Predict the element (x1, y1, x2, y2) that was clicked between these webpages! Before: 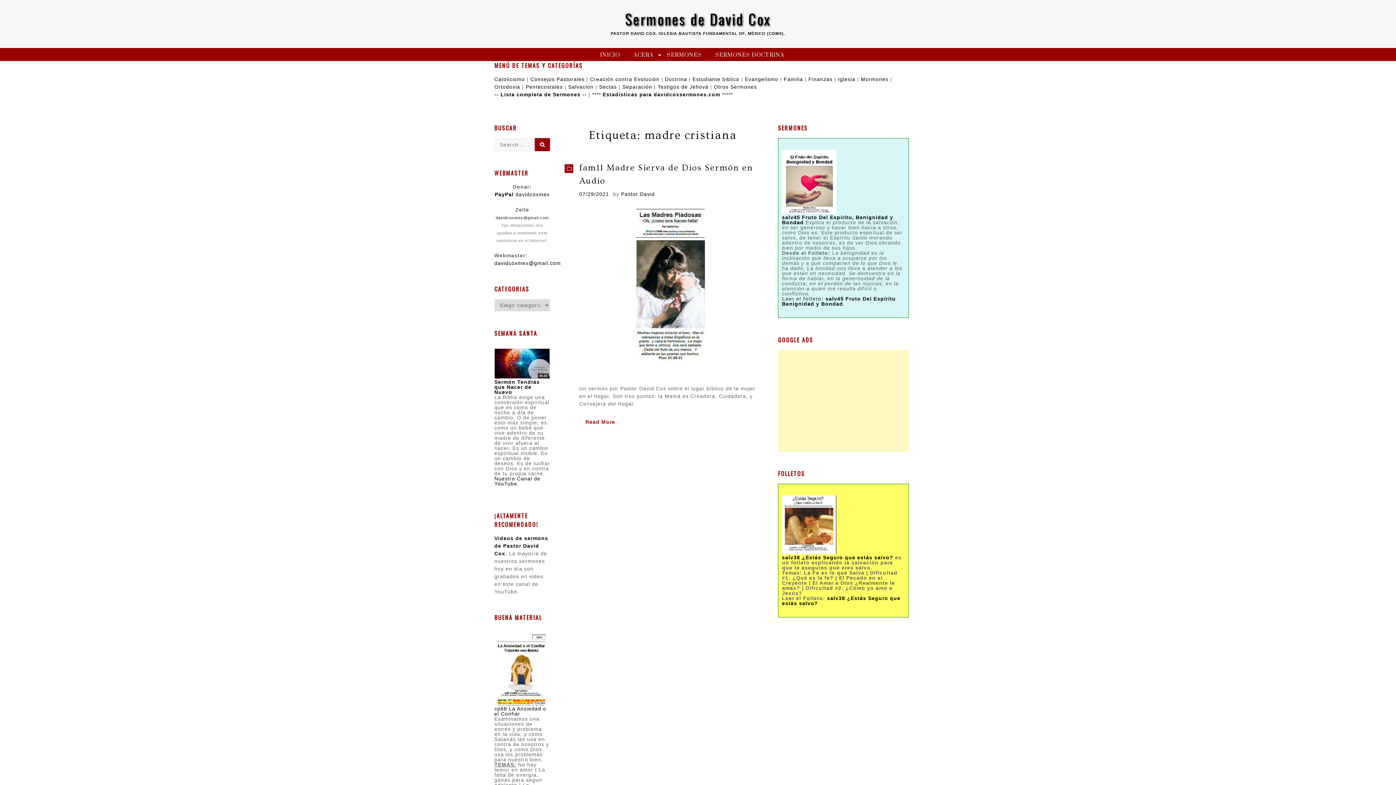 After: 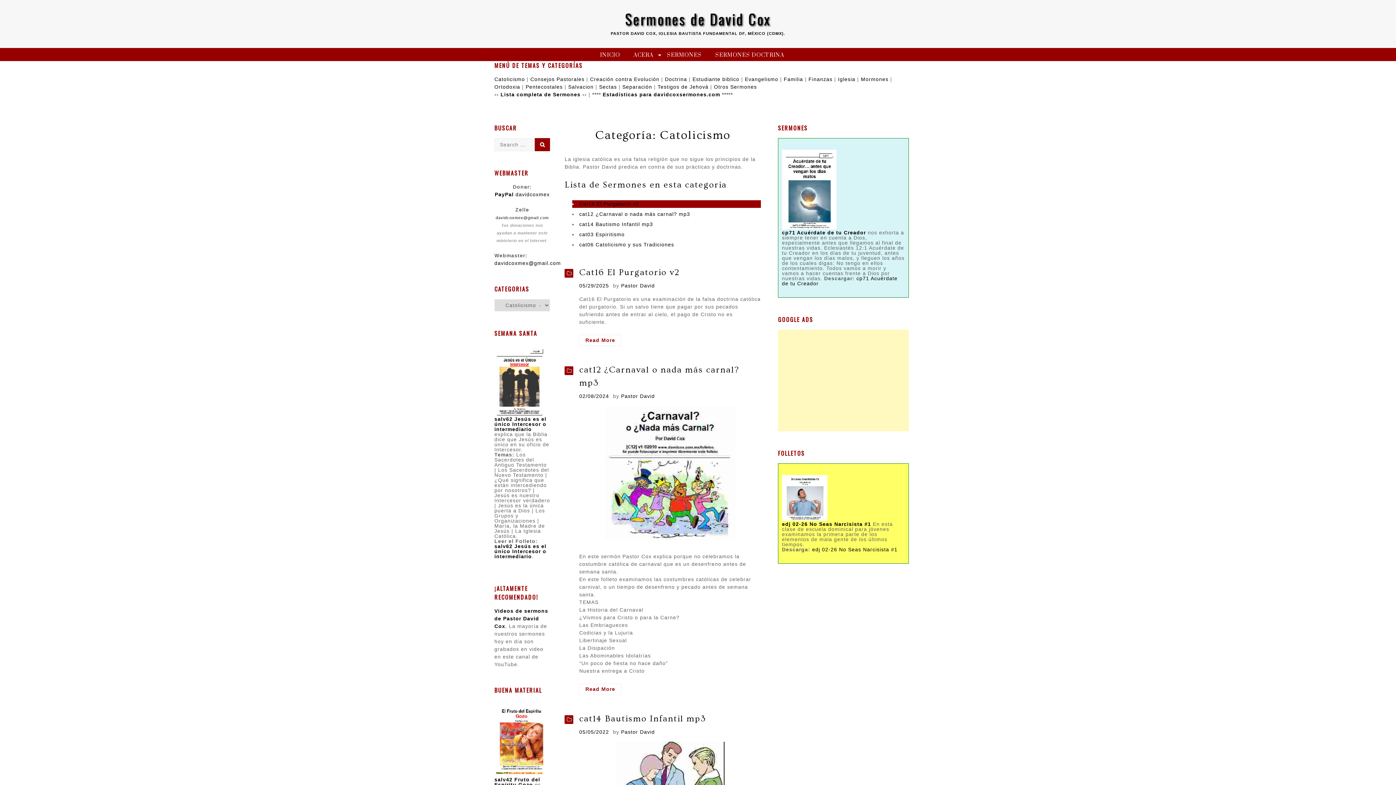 Action: bbox: (494, 76, 525, 82) label: Catolicismo